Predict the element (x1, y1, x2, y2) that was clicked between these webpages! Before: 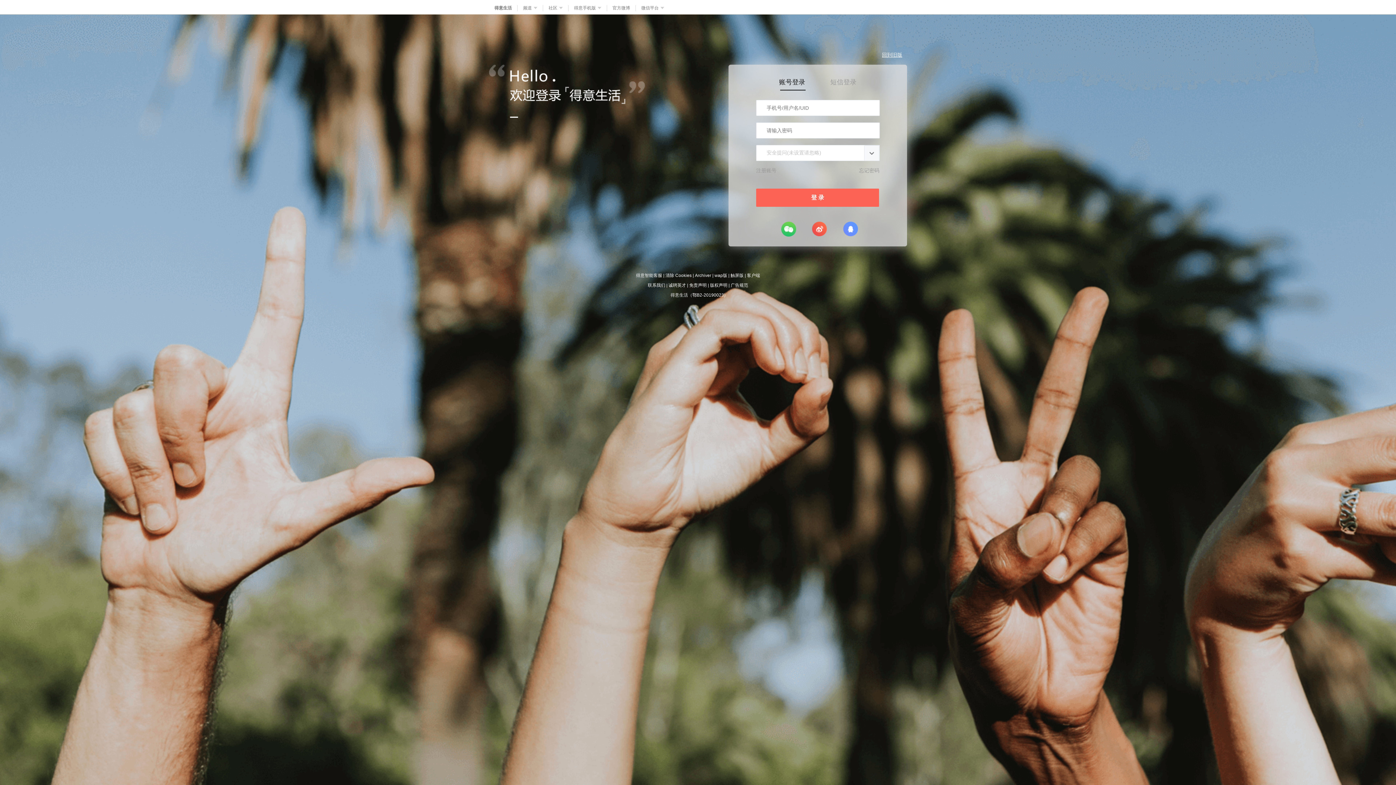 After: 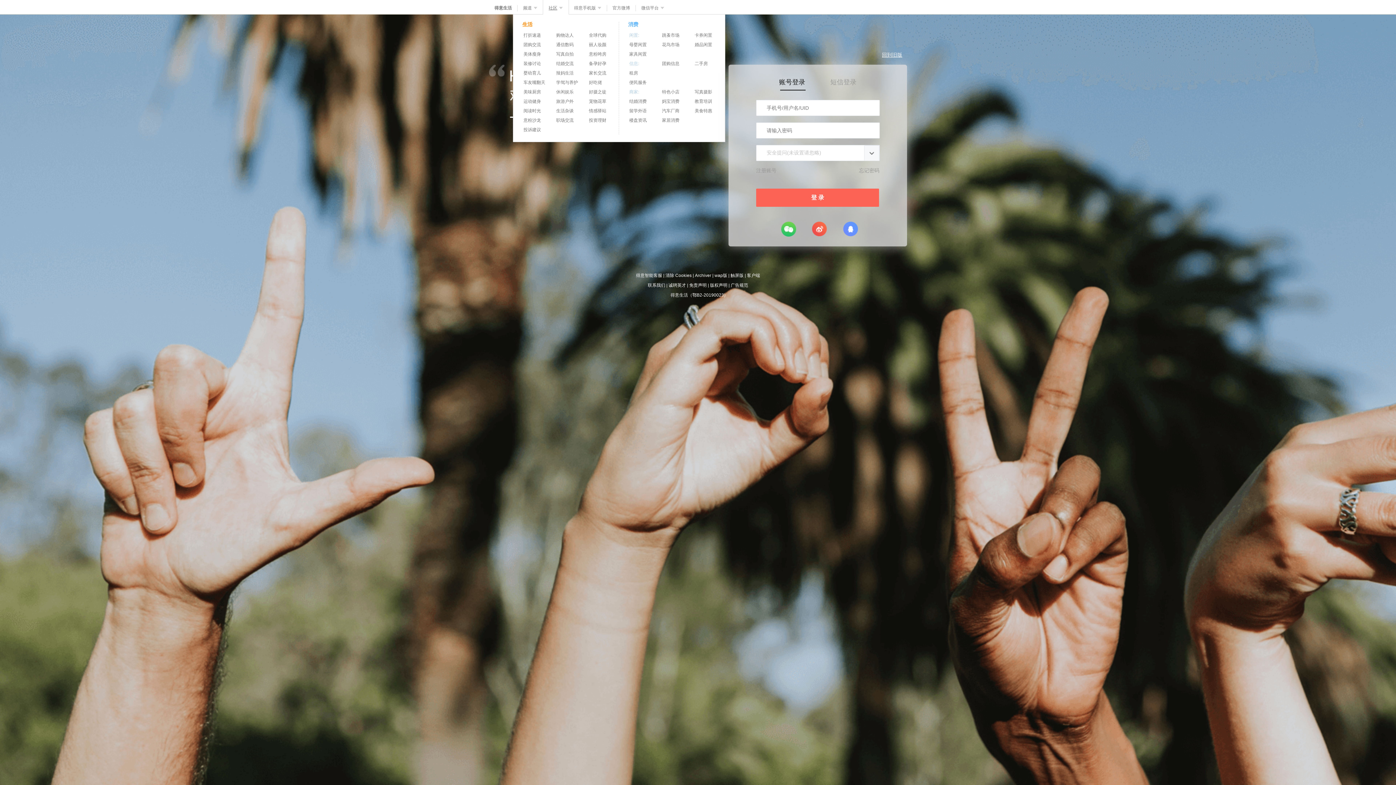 Action: label: 社区 bbox: (542, 5, 562, 11)